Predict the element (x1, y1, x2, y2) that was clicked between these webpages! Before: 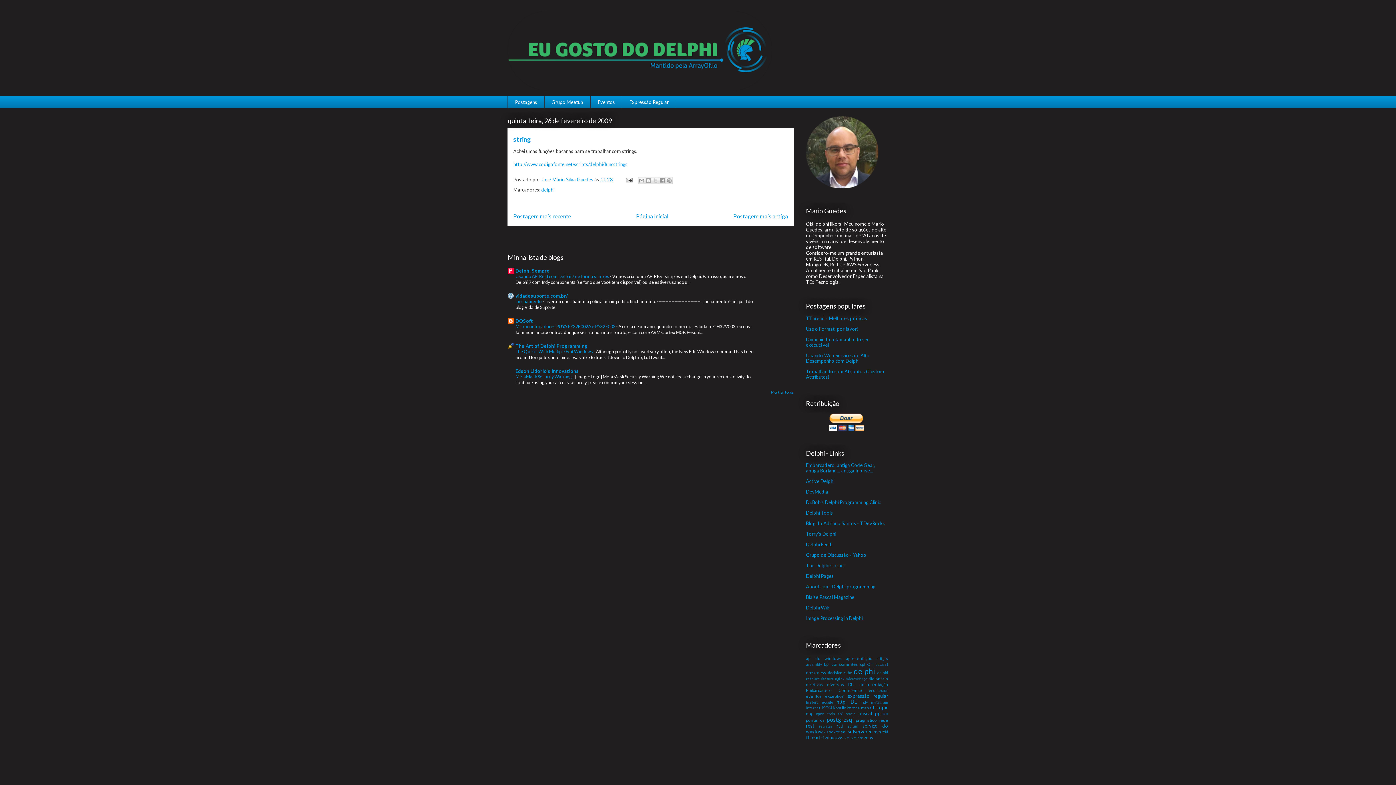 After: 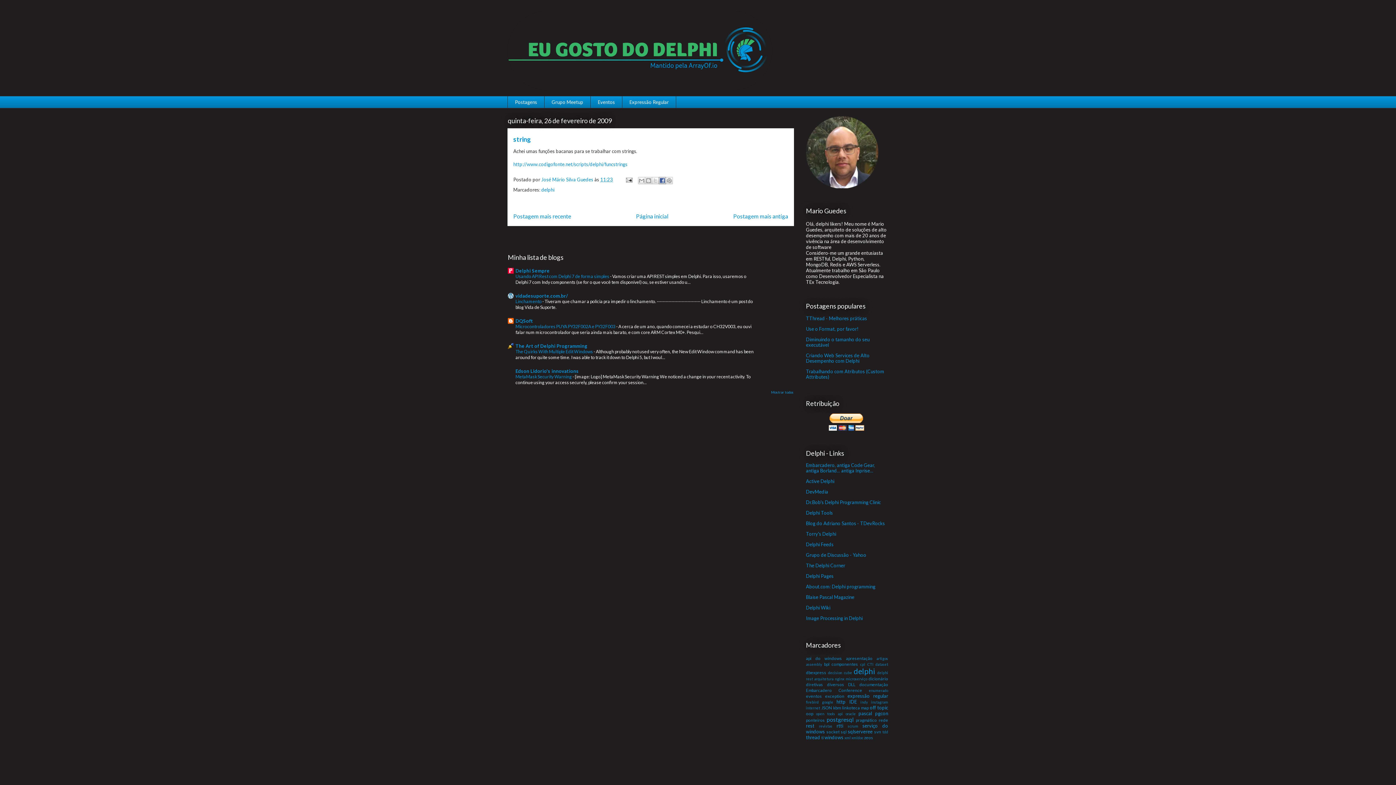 Action: label: Compartilhar no Facebook bbox: (658, 176, 666, 184)